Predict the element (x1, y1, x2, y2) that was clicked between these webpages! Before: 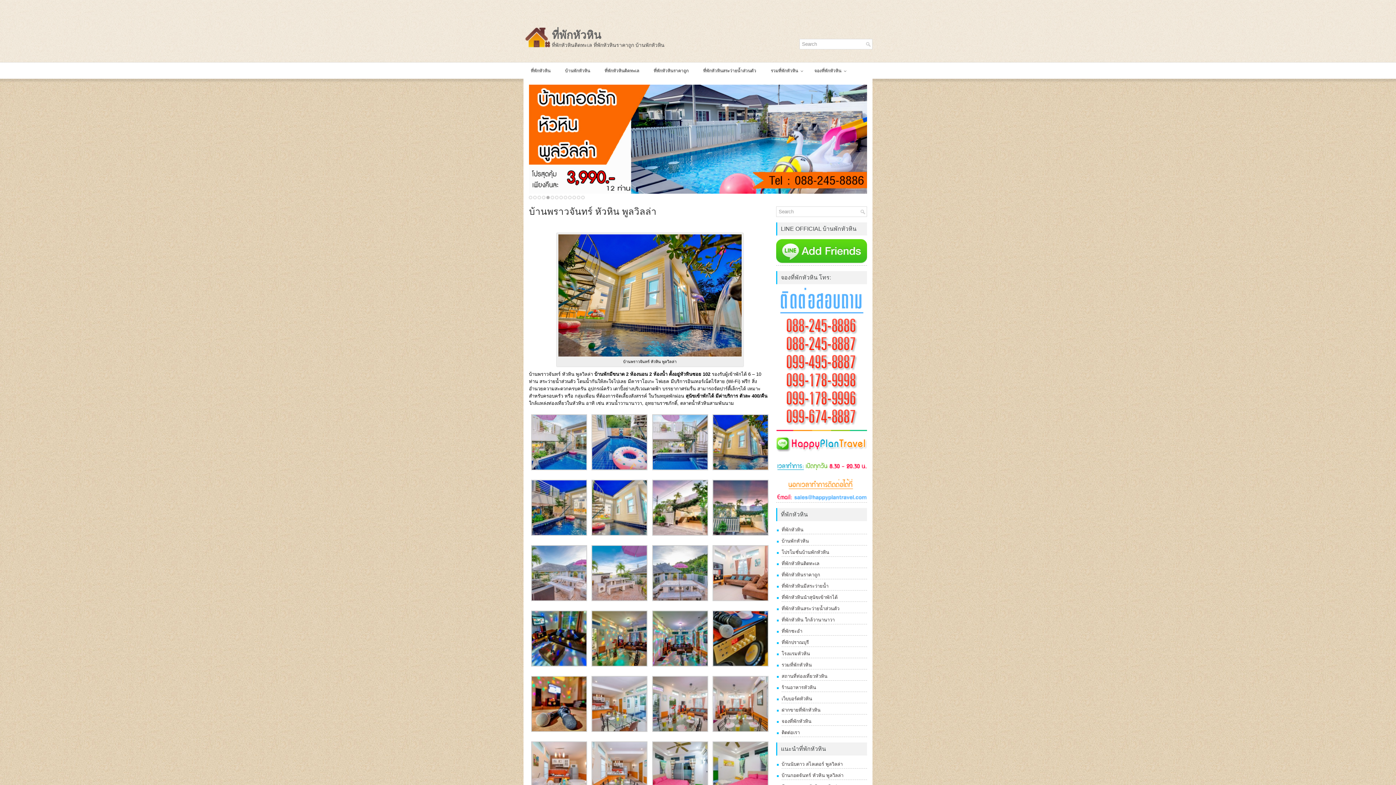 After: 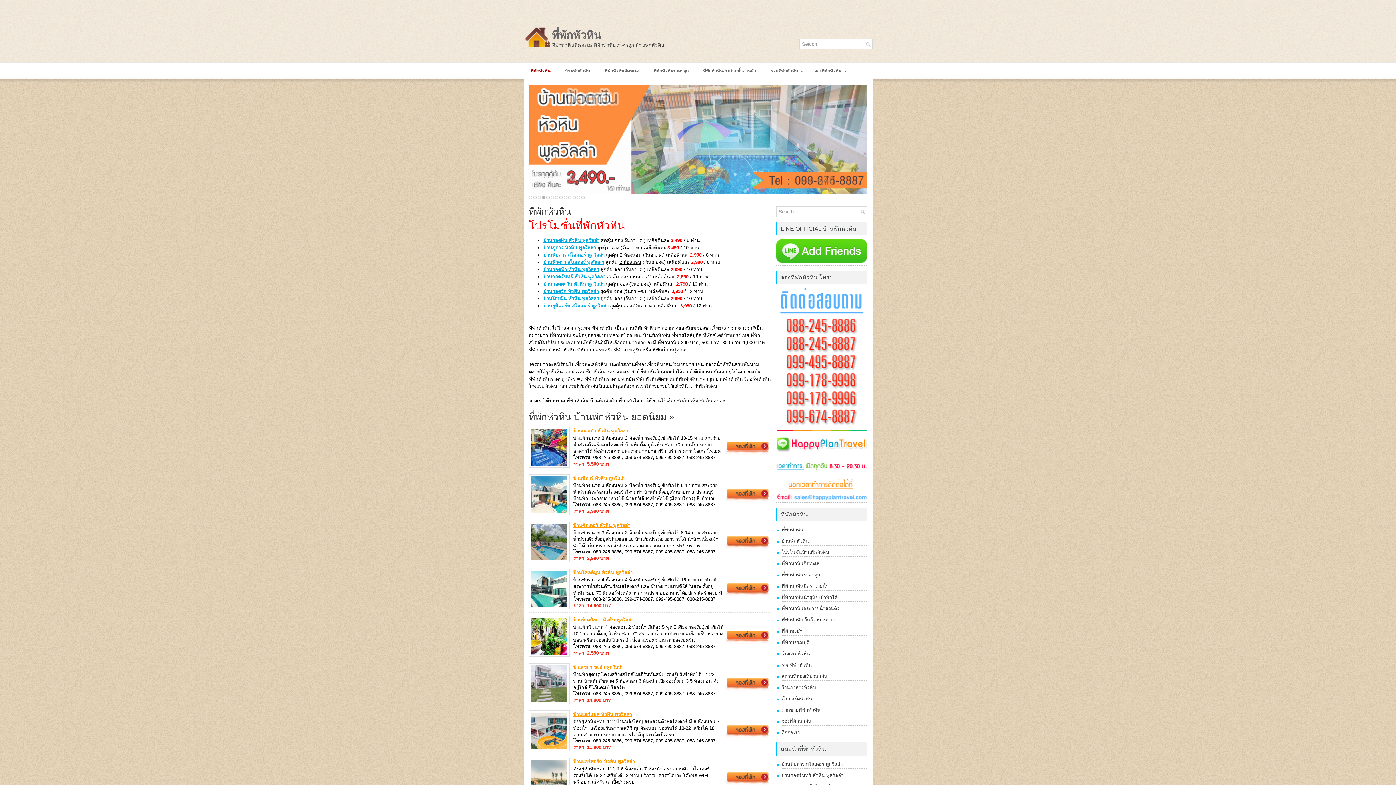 Action: label: ที่พักหัวหิน bbox: (552, 29, 601, 41)